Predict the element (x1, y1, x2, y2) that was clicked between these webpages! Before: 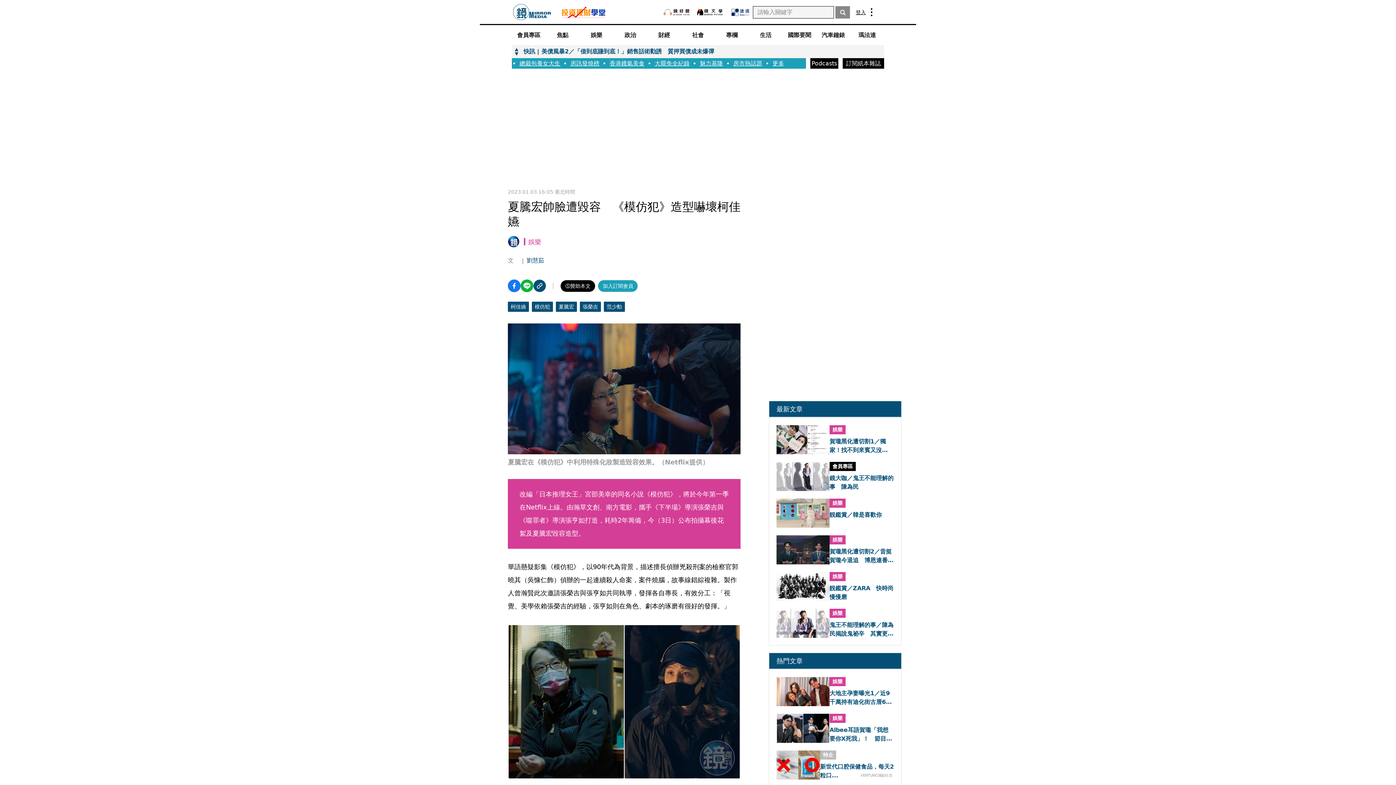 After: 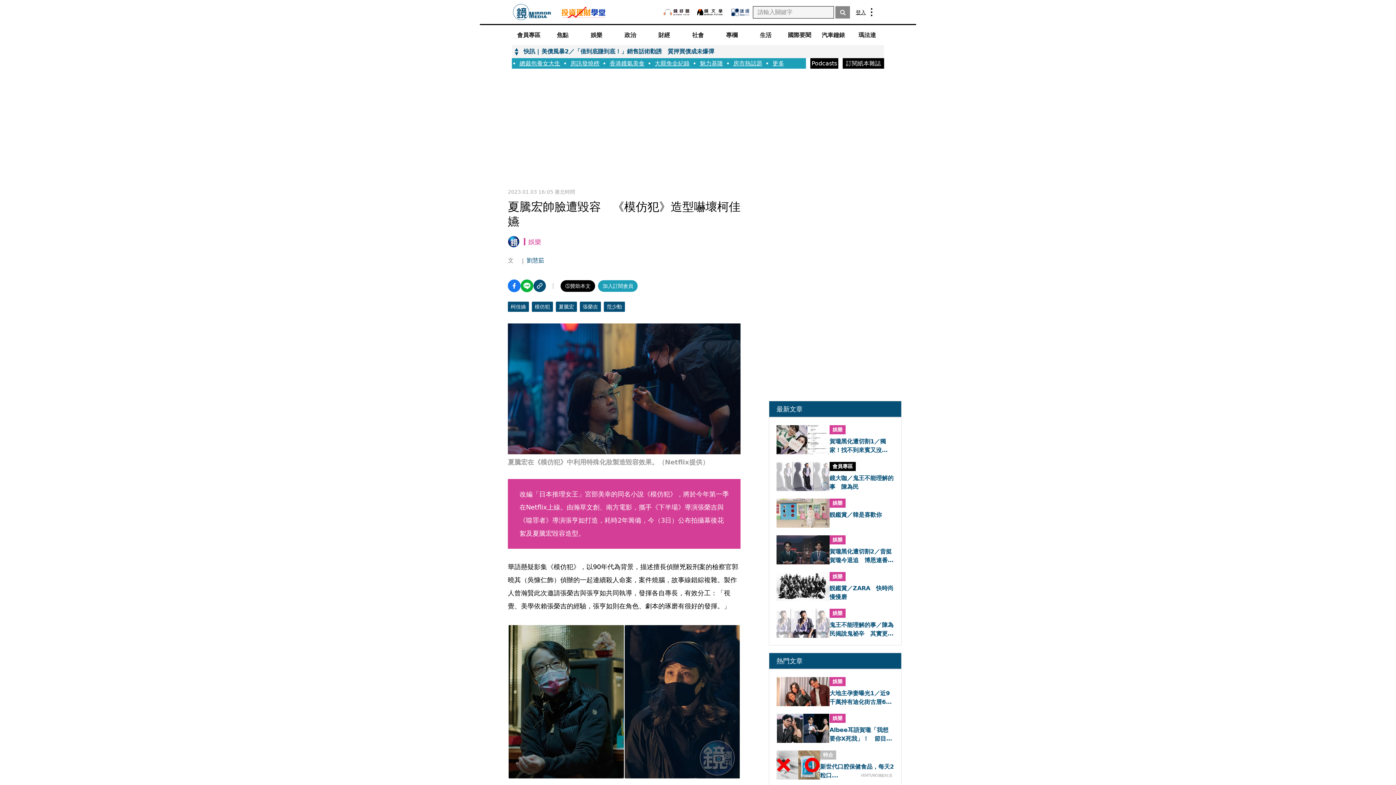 Action: bbox: (776, 462, 829, 491)